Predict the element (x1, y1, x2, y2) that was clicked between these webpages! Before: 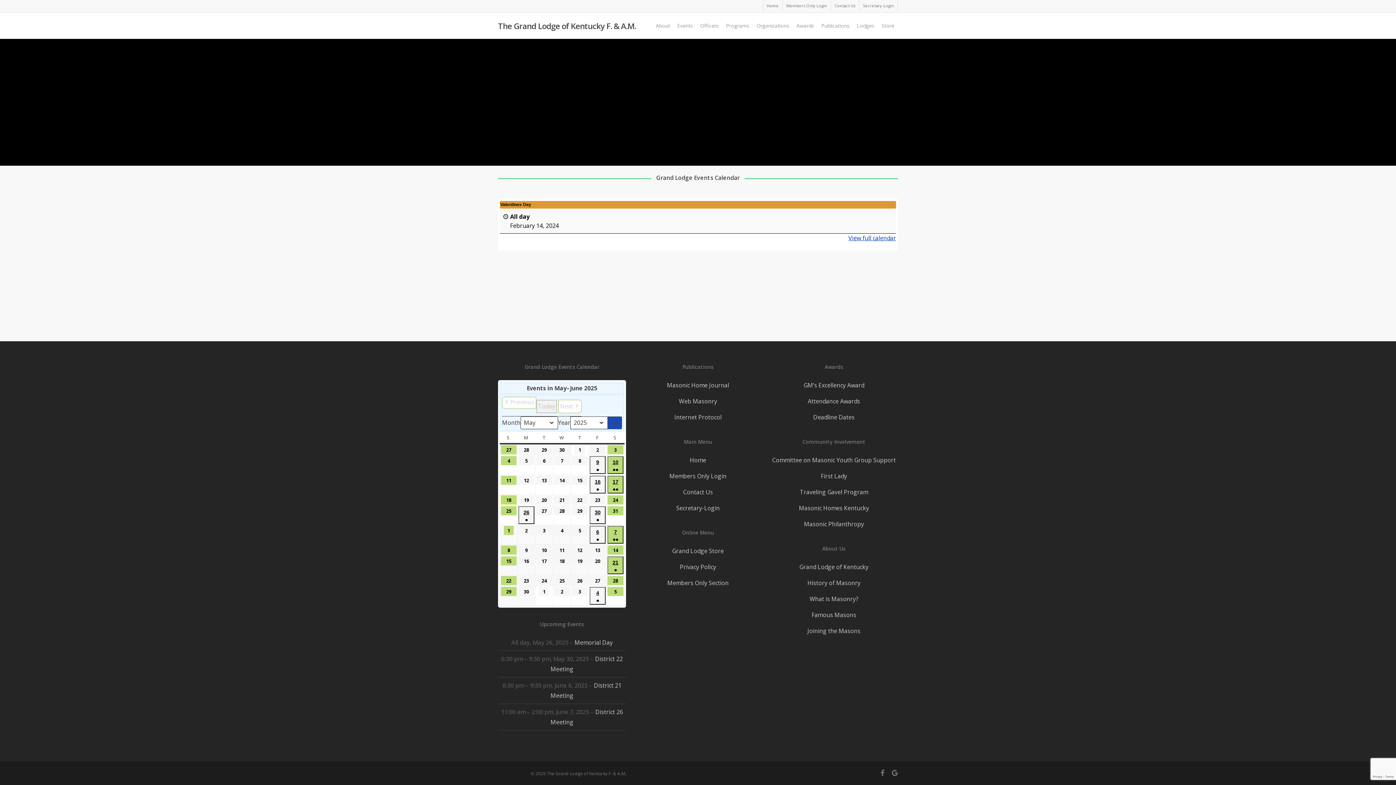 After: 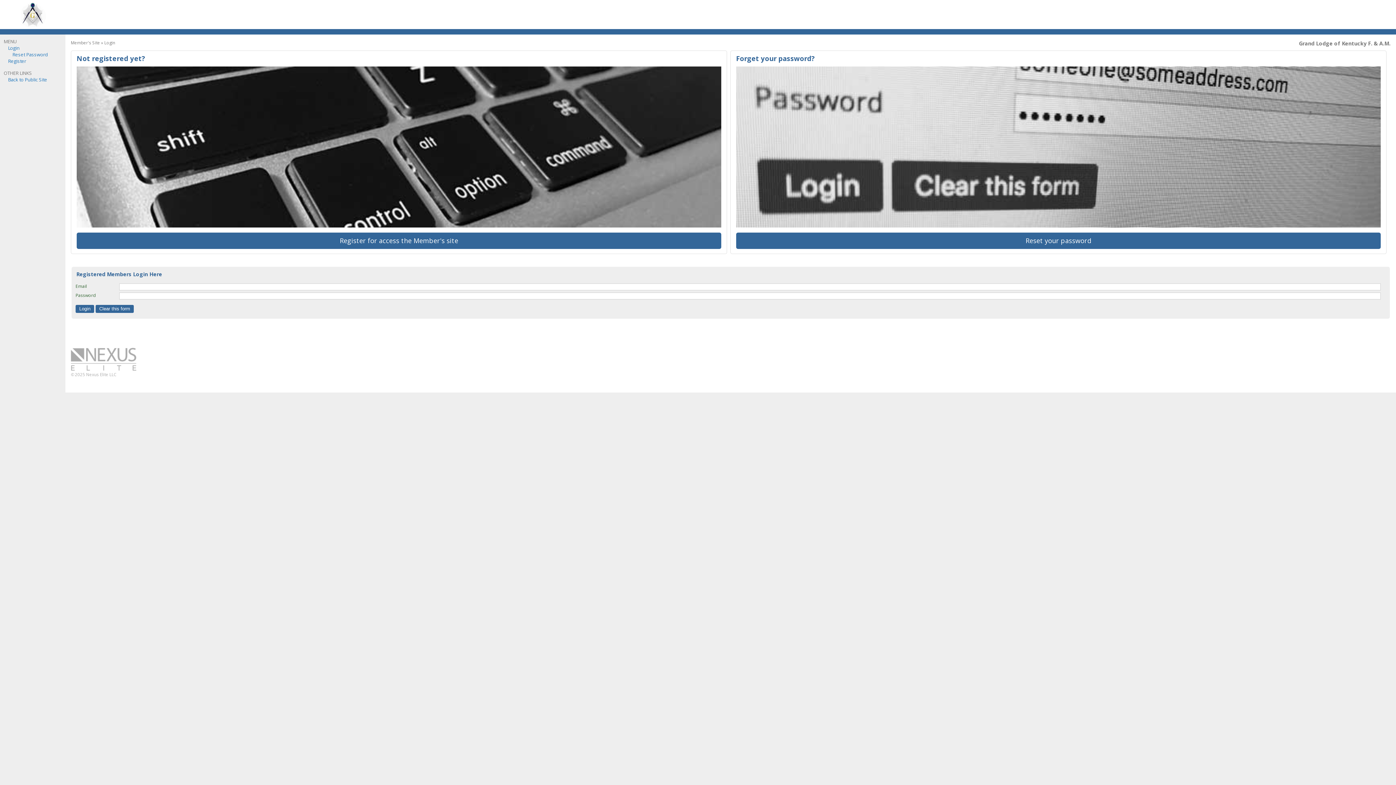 Action: label: Members Only Login bbox: (782, 0, 830, 11)